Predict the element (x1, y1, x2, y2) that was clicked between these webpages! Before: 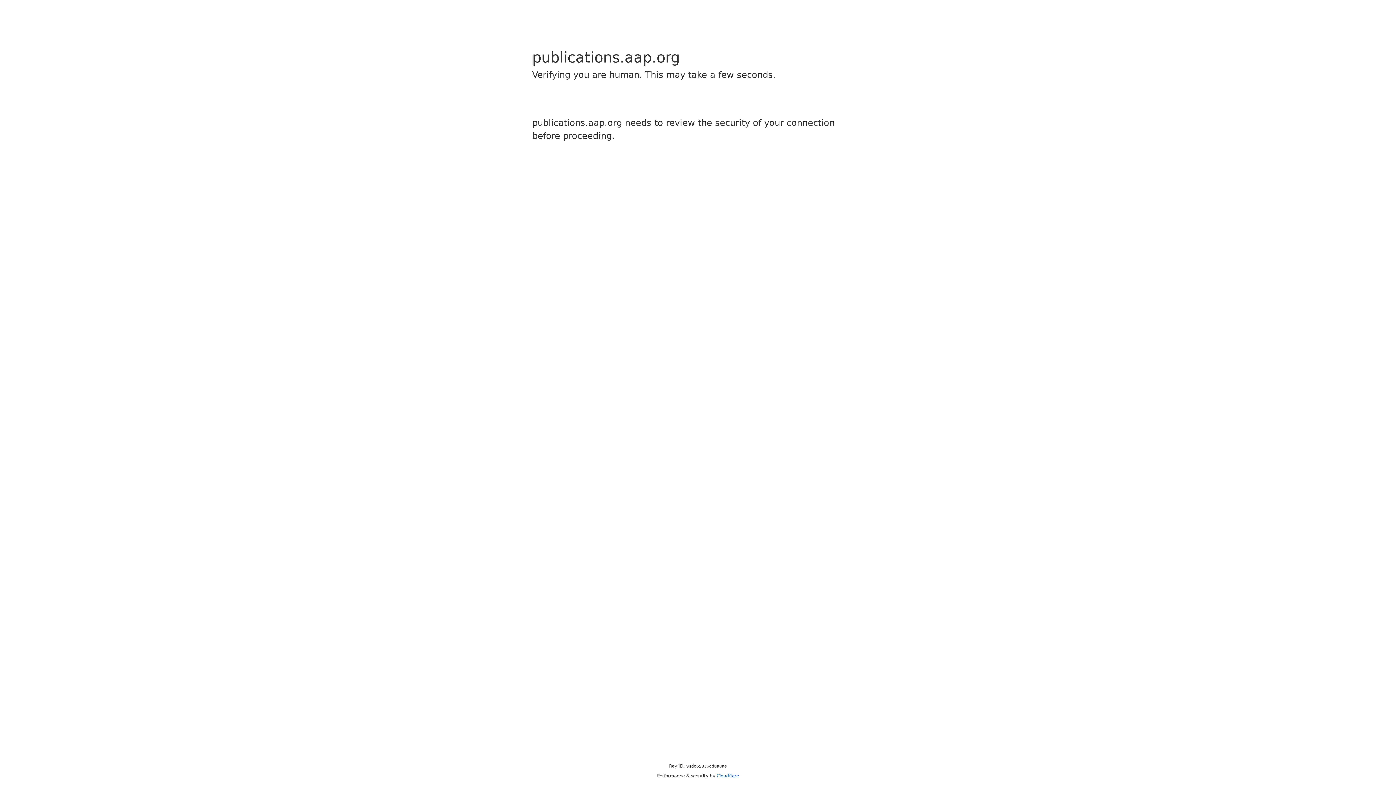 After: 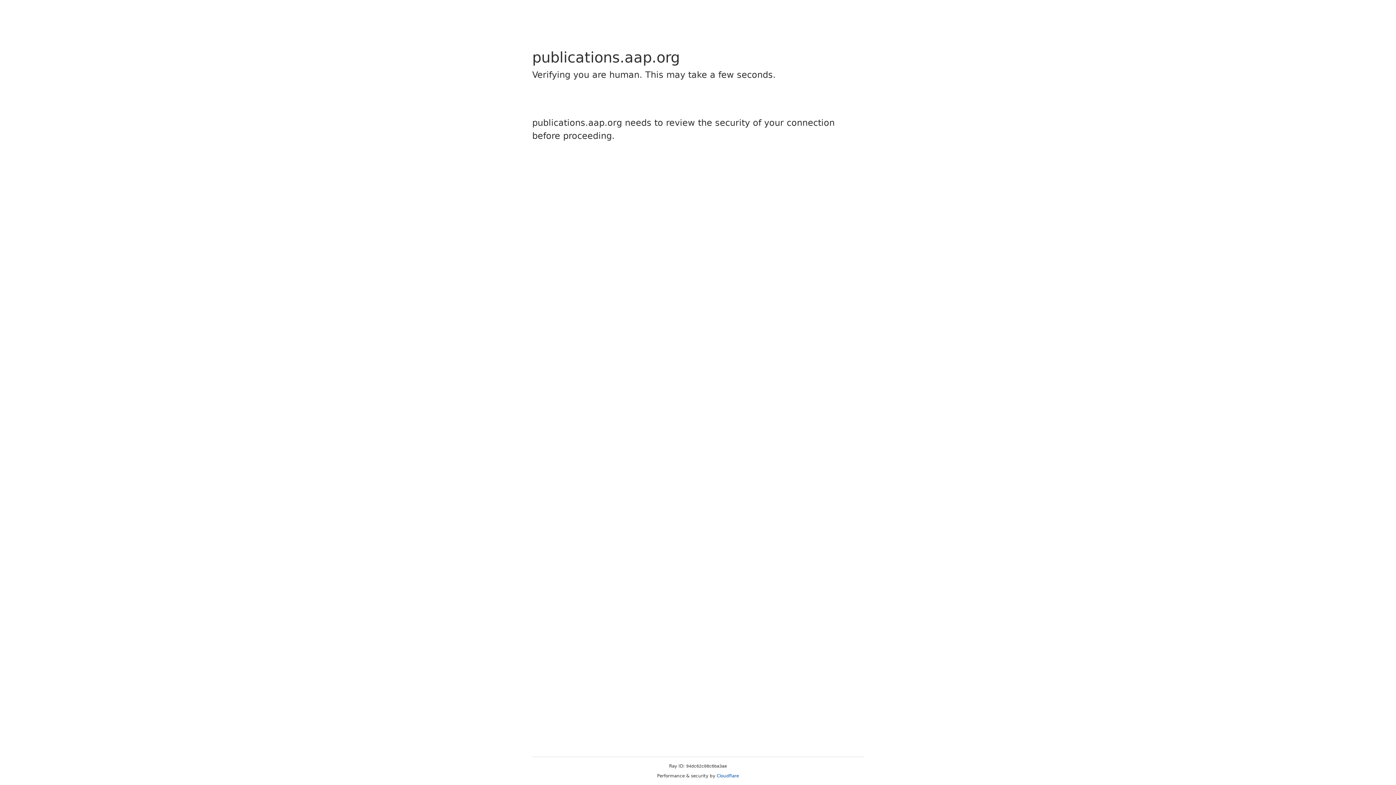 Action: label: Cloudflare bbox: (716, 773, 739, 778)